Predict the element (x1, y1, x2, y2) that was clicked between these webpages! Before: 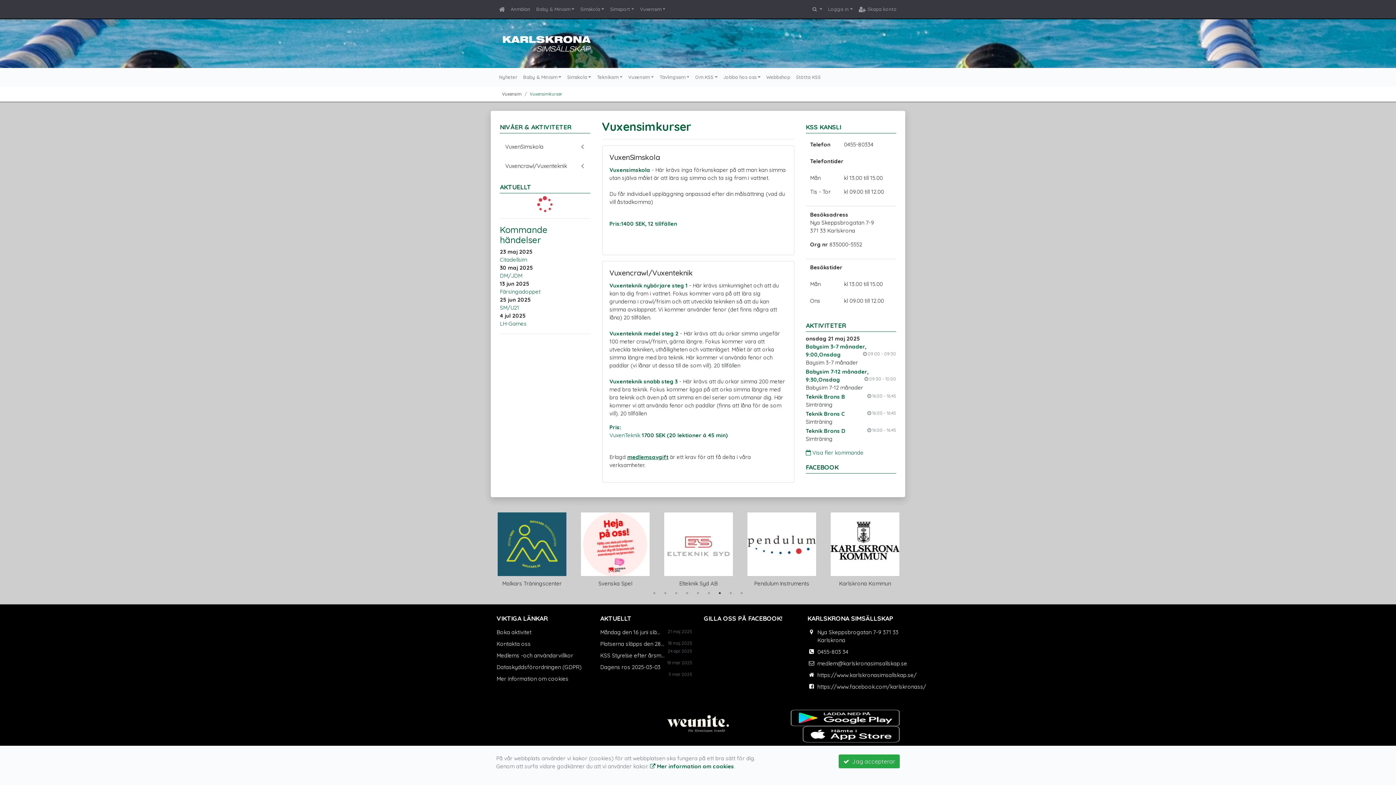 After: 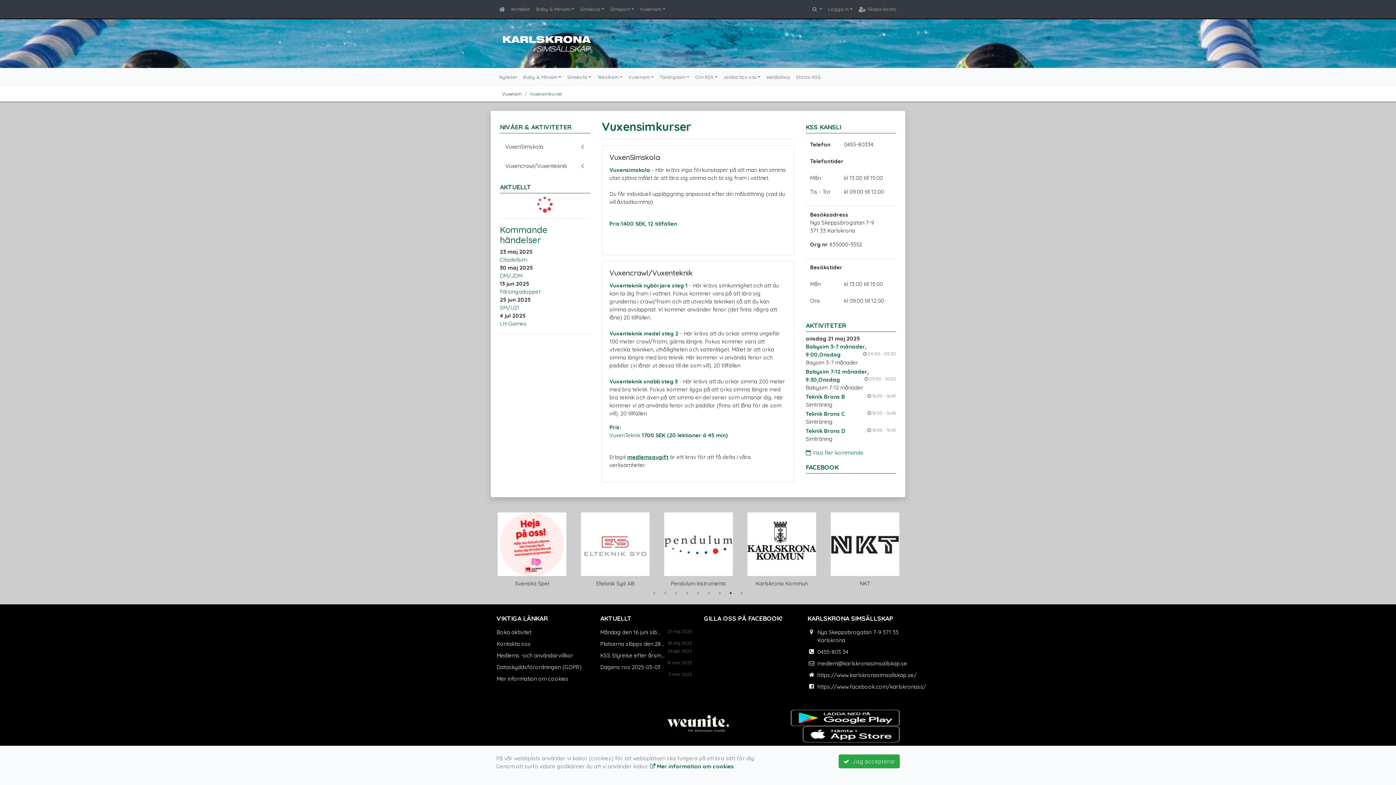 Action: bbox: (529, 91, 562, 96) label: Vuxensimkurser